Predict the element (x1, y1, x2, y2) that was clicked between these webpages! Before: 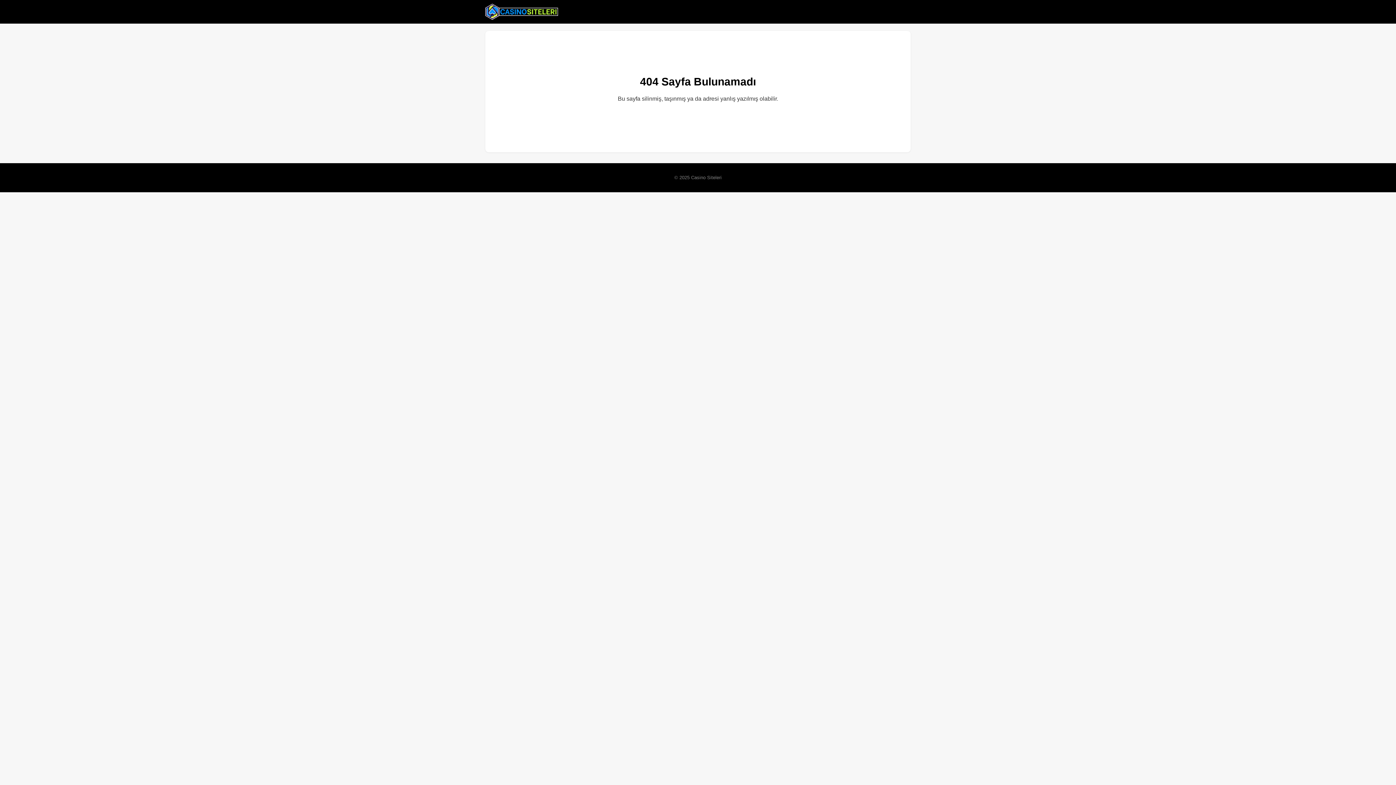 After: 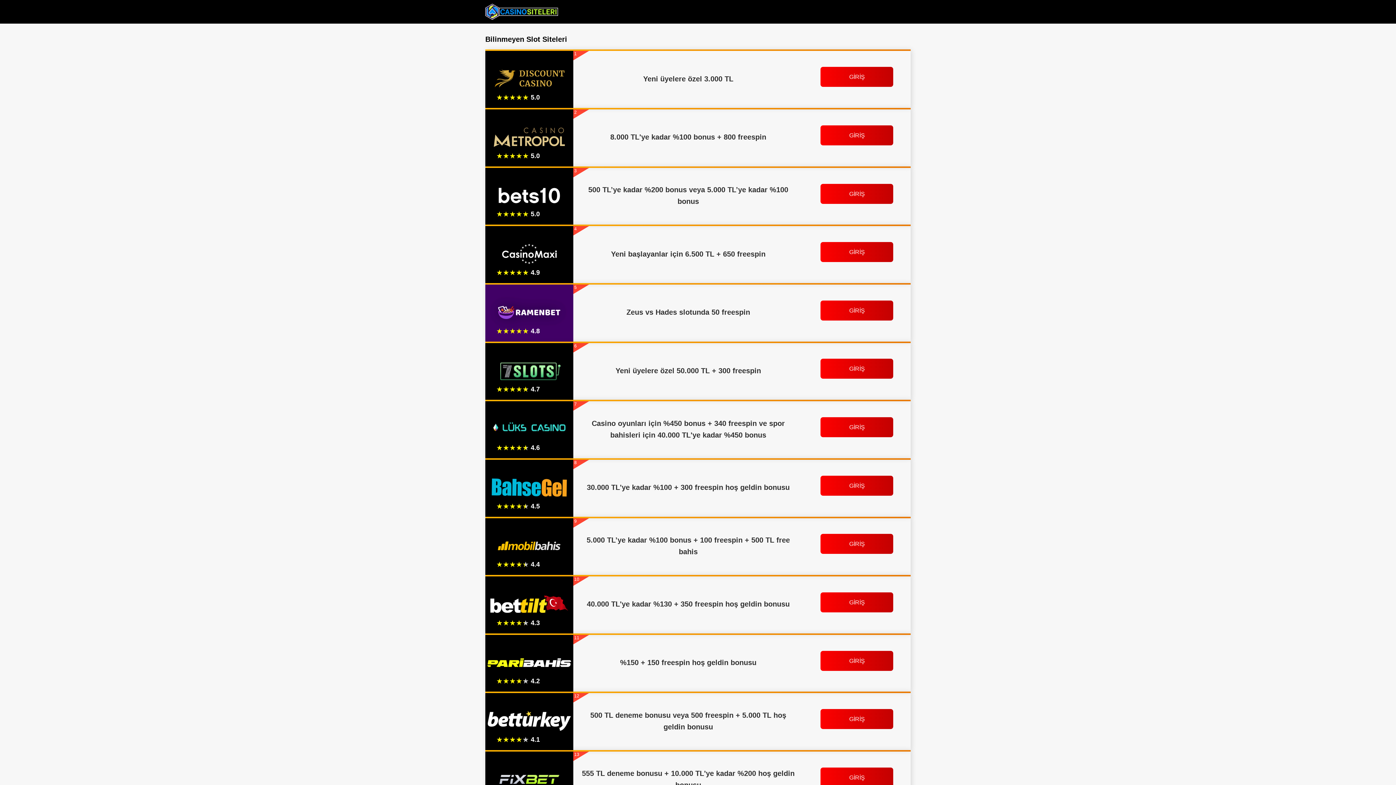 Action: bbox: (485, 2, 558, 20)